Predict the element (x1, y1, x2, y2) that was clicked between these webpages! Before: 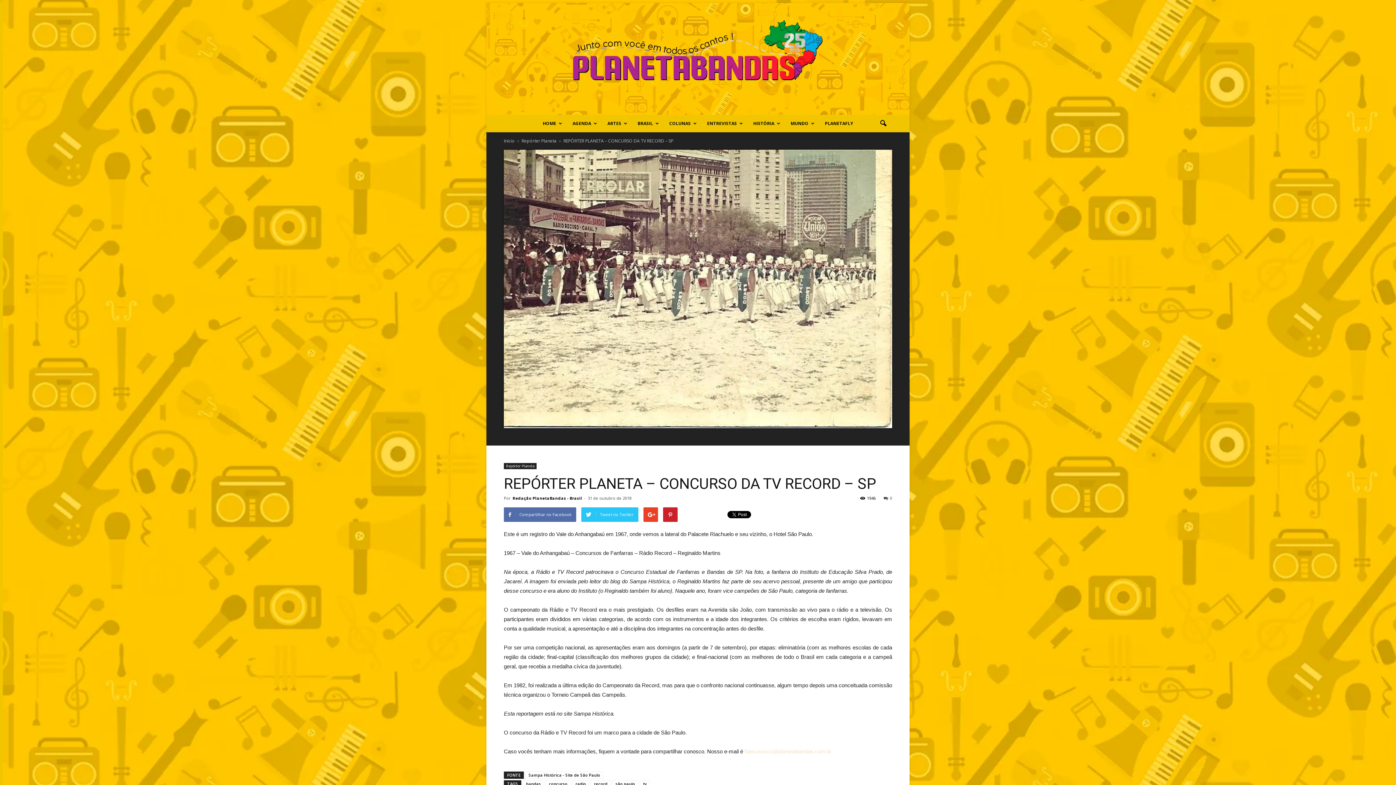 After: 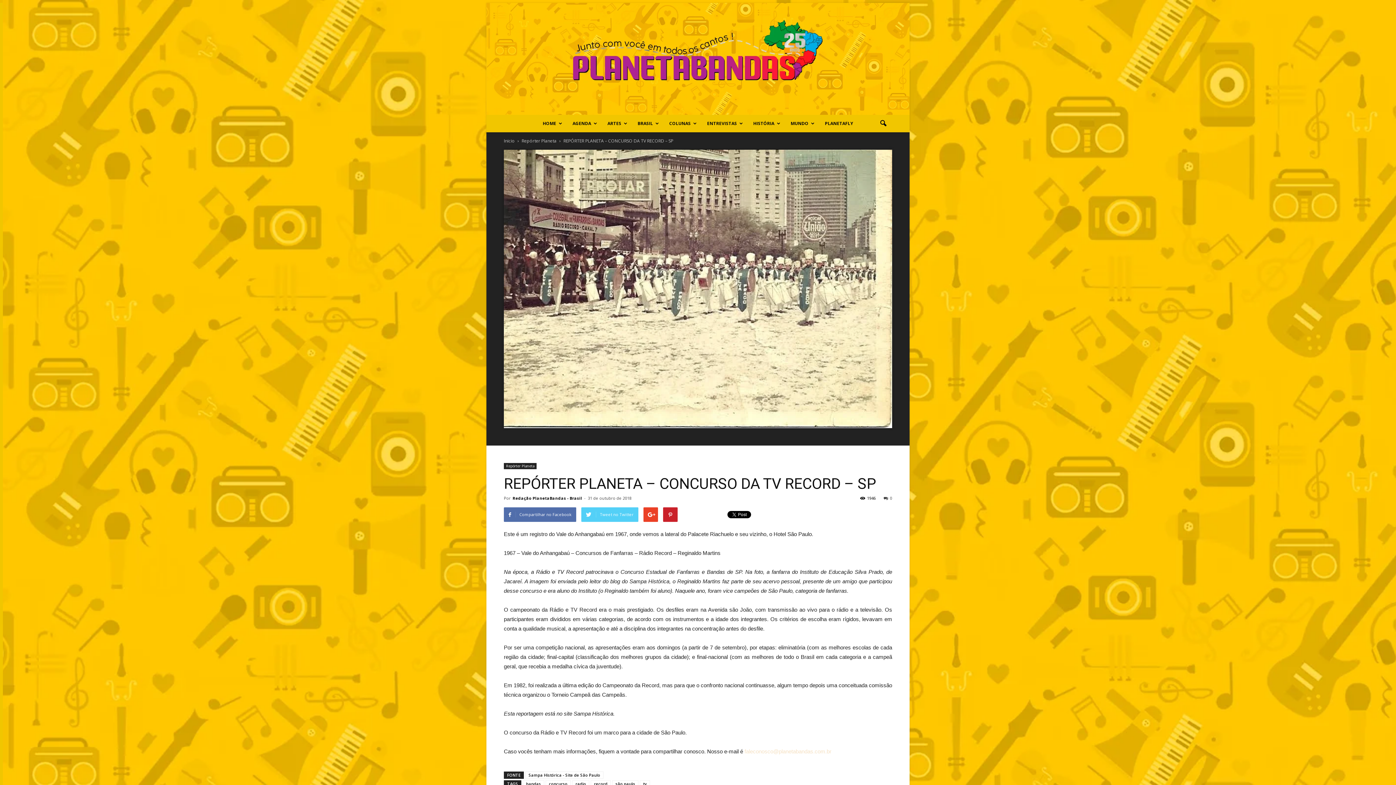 Action: label: Tweet no Twitter bbox: (581, 507, 638, 522)